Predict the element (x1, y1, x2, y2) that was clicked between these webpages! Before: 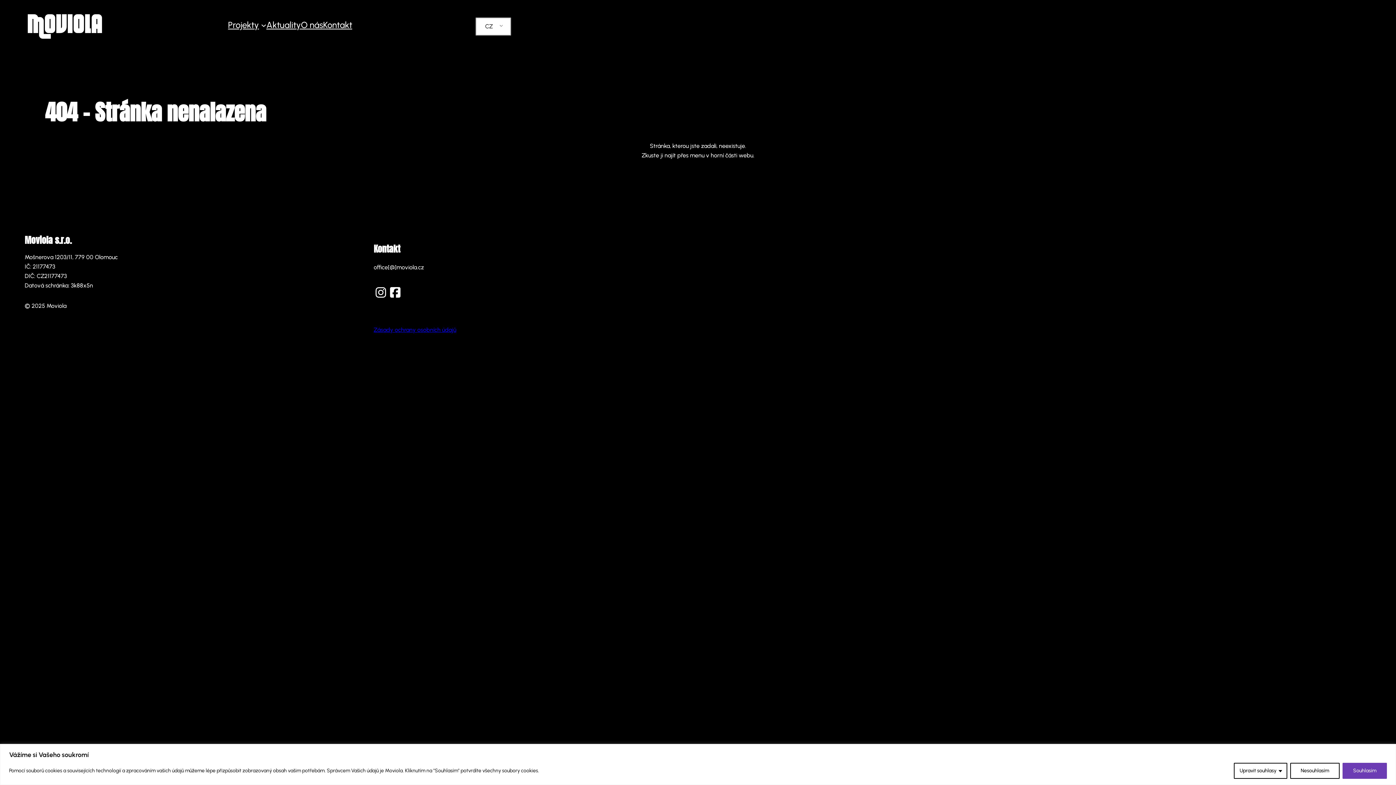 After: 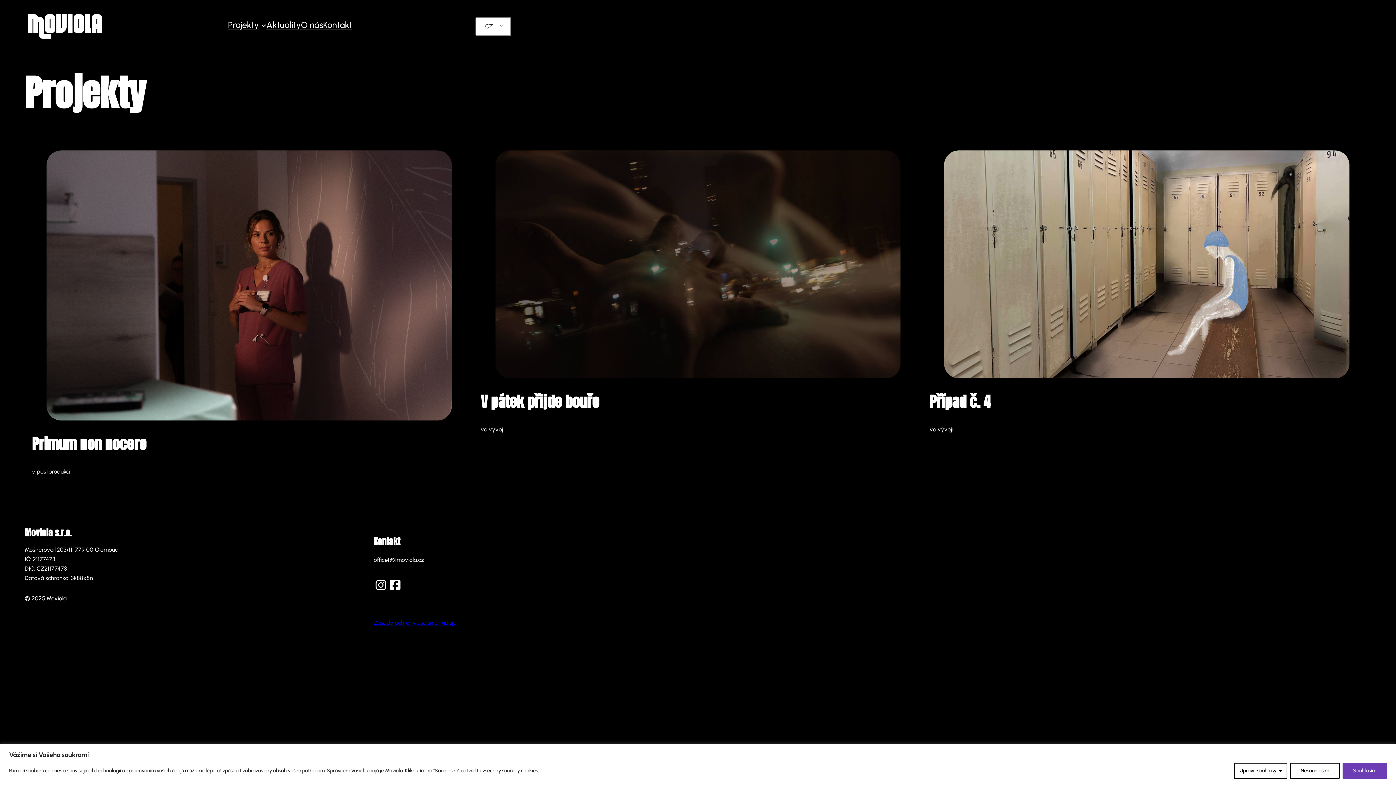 Action: bbox: (228, 17, 259, 32) label: Projekty